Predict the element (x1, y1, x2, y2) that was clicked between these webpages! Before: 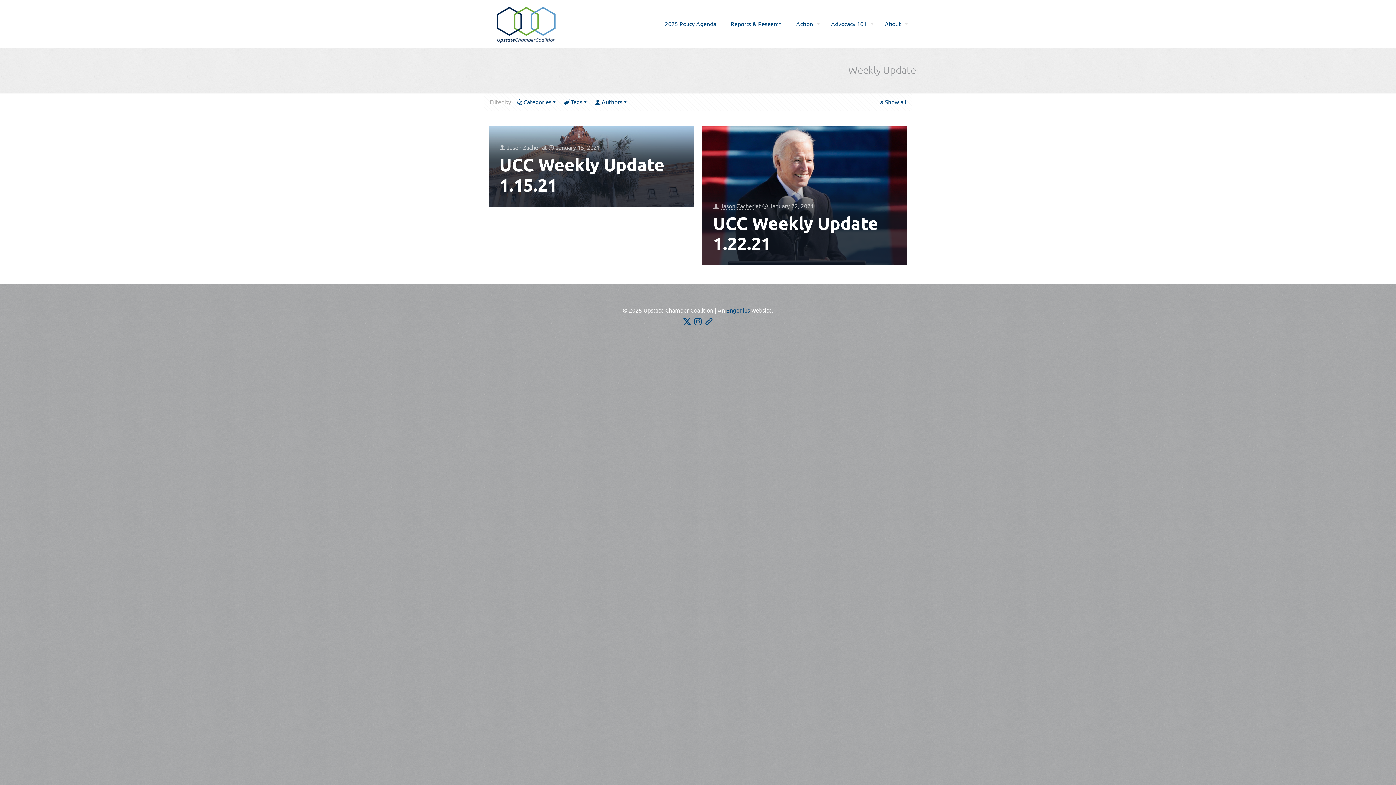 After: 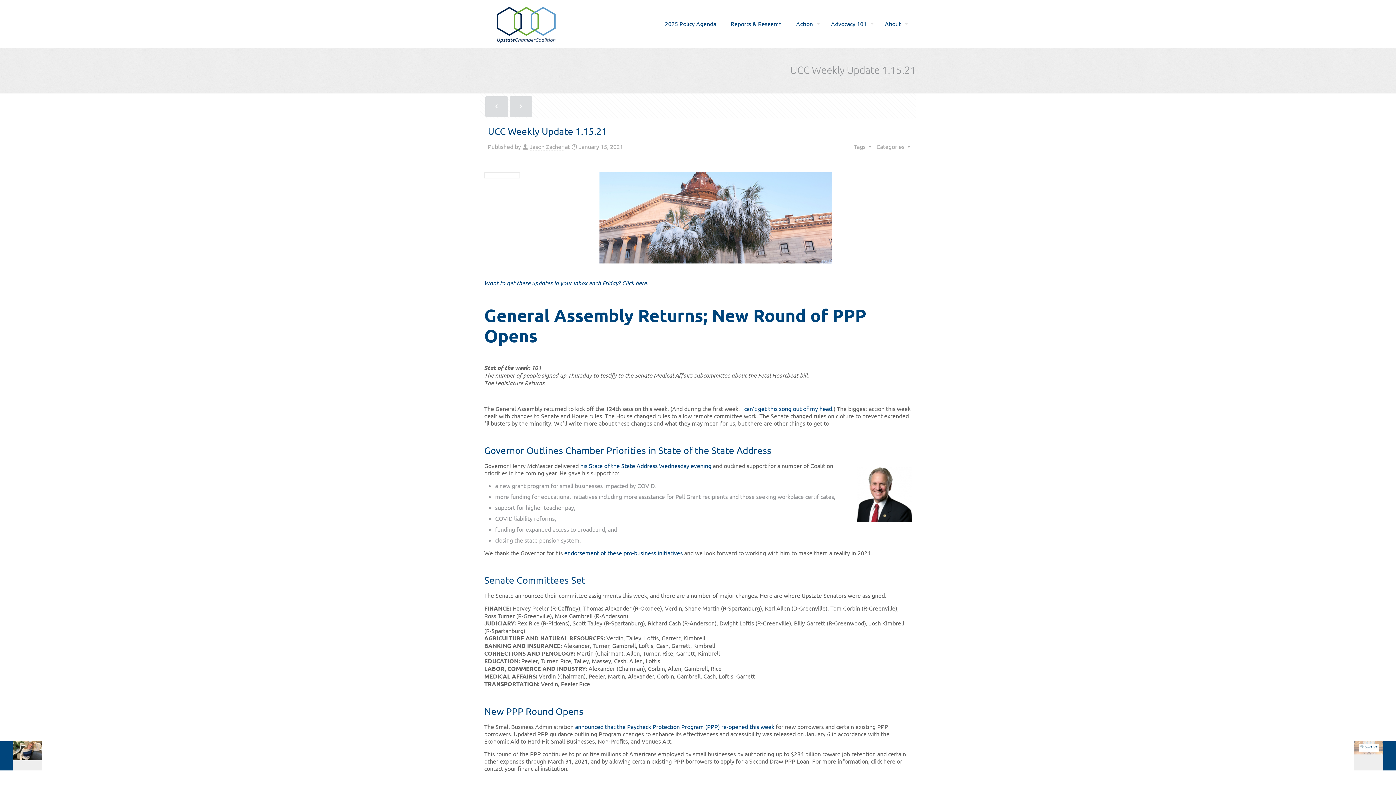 Action: bbox: (879, 98, 906, 105) label: Show all